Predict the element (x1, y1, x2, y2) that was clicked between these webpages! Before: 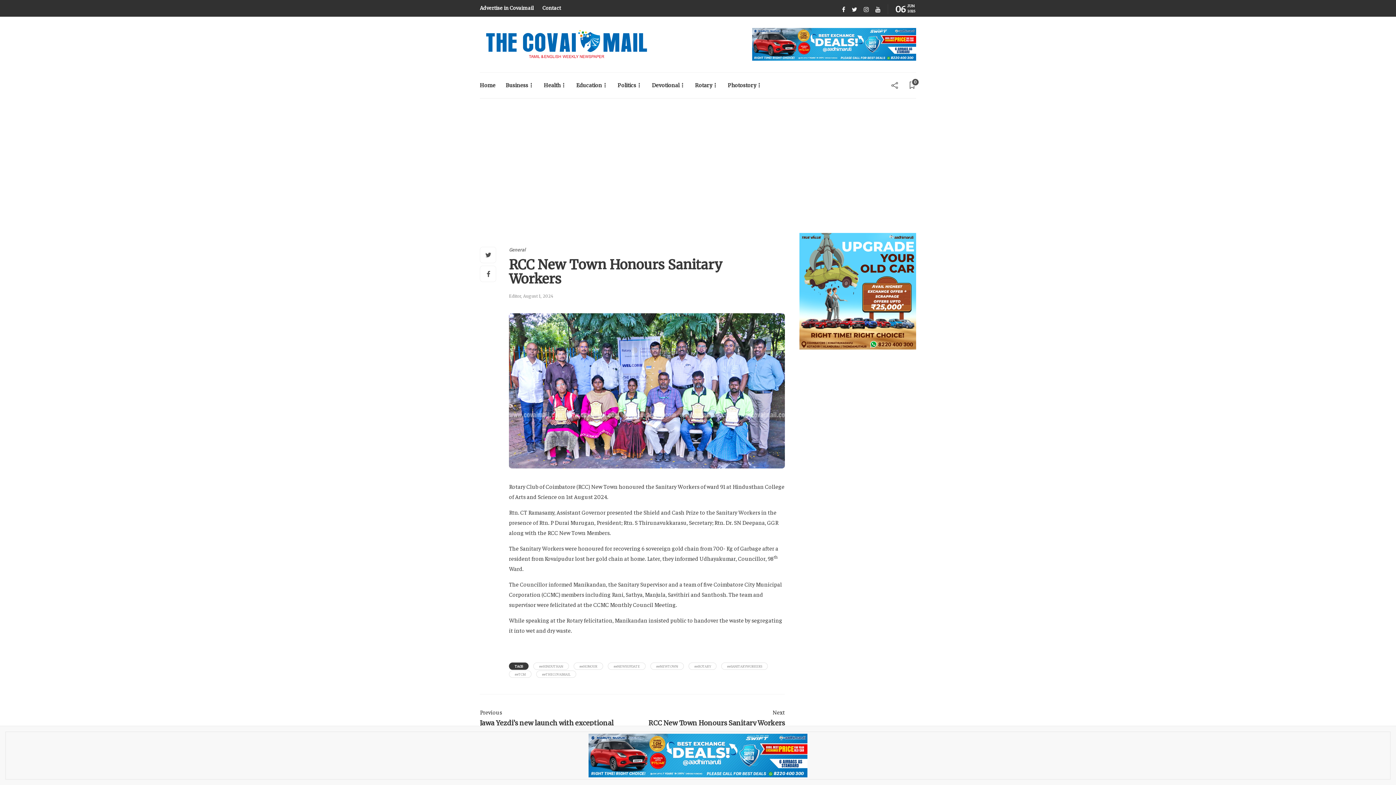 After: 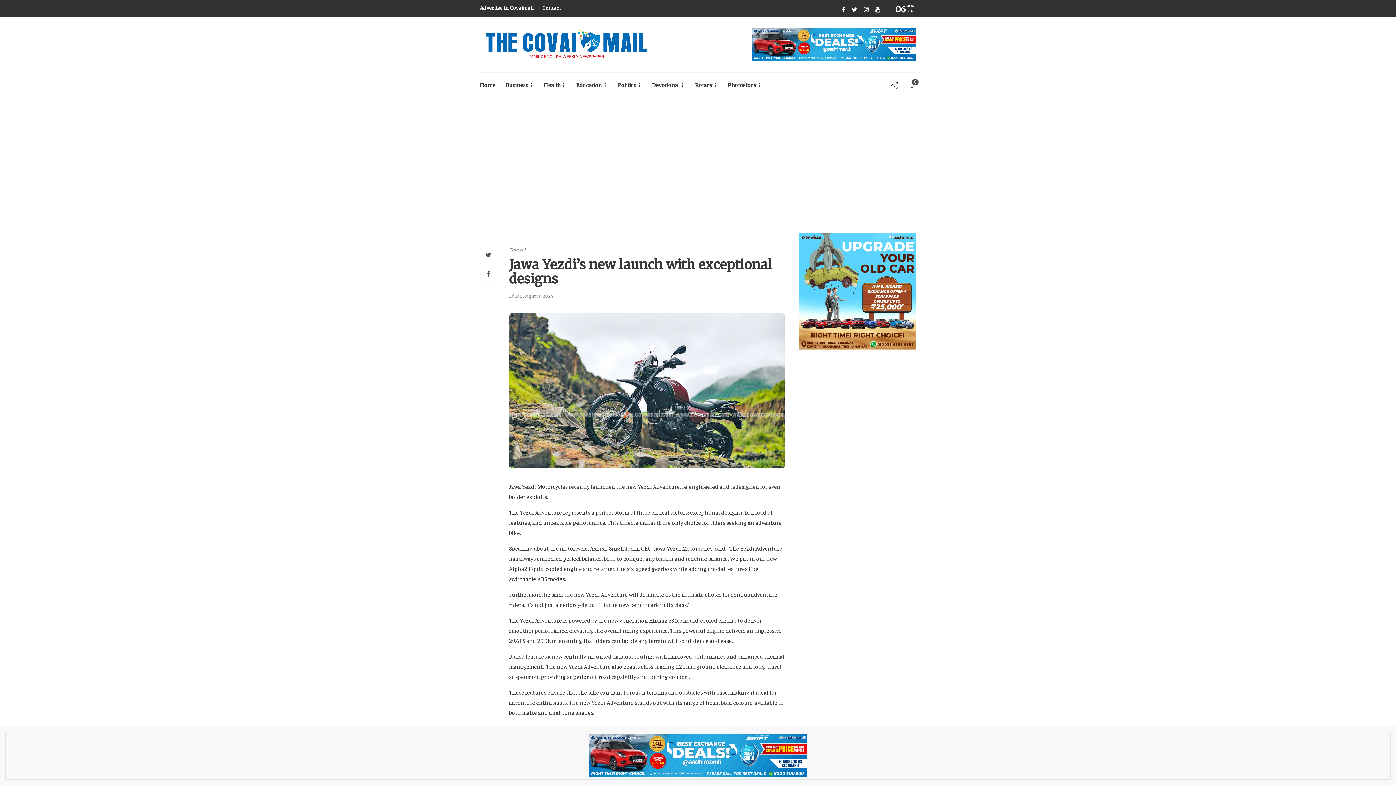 Action: bbox: (480, 707, 629, 736) label: Previous
Jawa Yezdi’s new launch with exceptional designs